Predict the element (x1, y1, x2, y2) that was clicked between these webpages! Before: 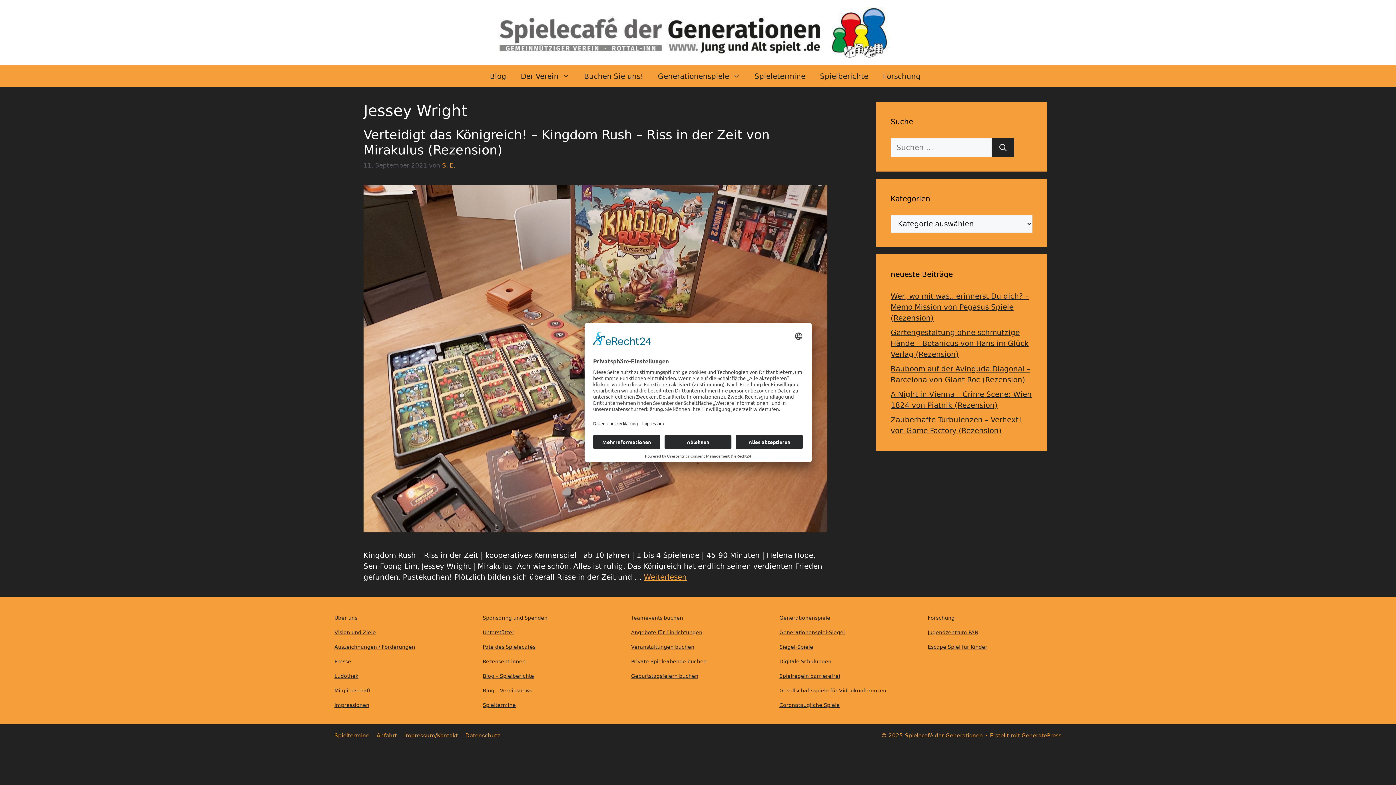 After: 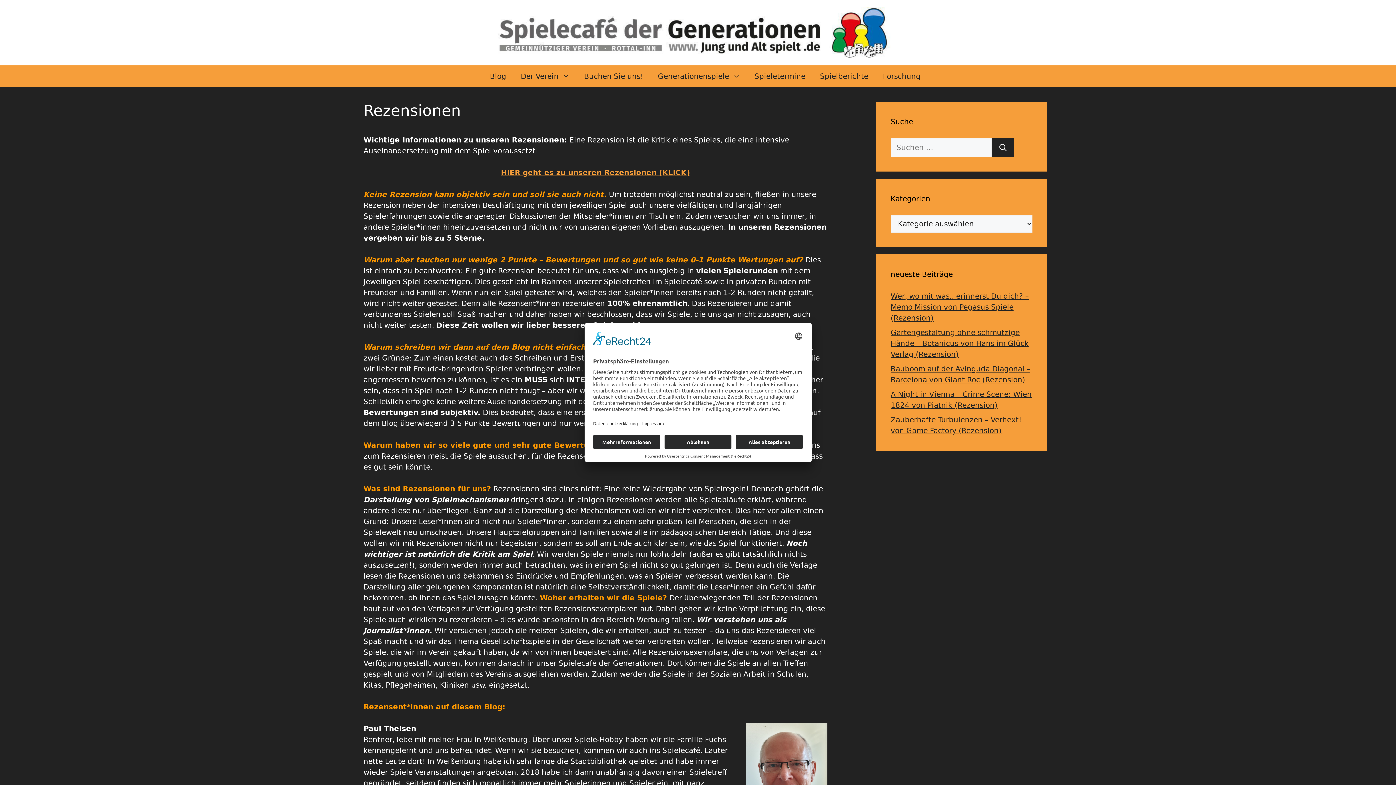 Action: label: Rezensent:innen bbox: (482, 658, 525, 664)